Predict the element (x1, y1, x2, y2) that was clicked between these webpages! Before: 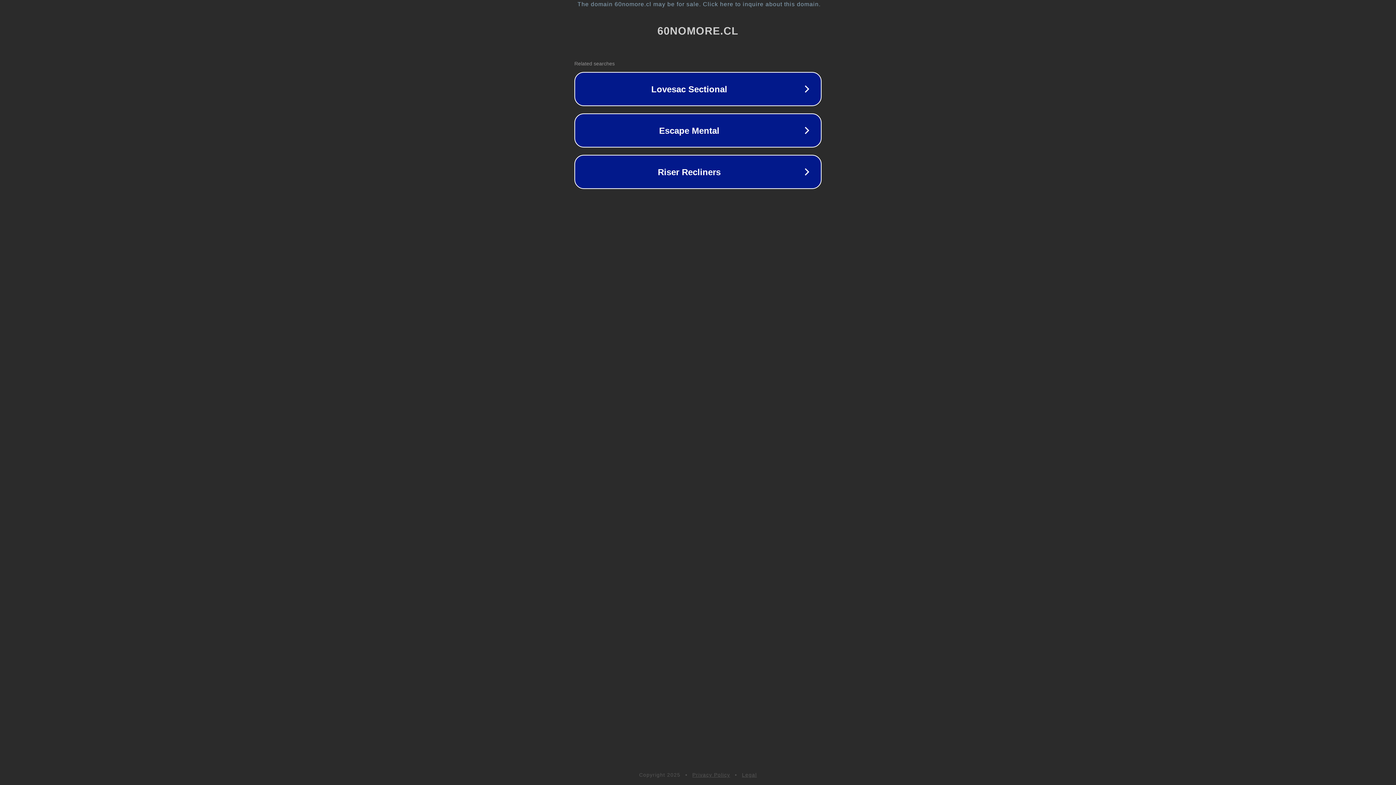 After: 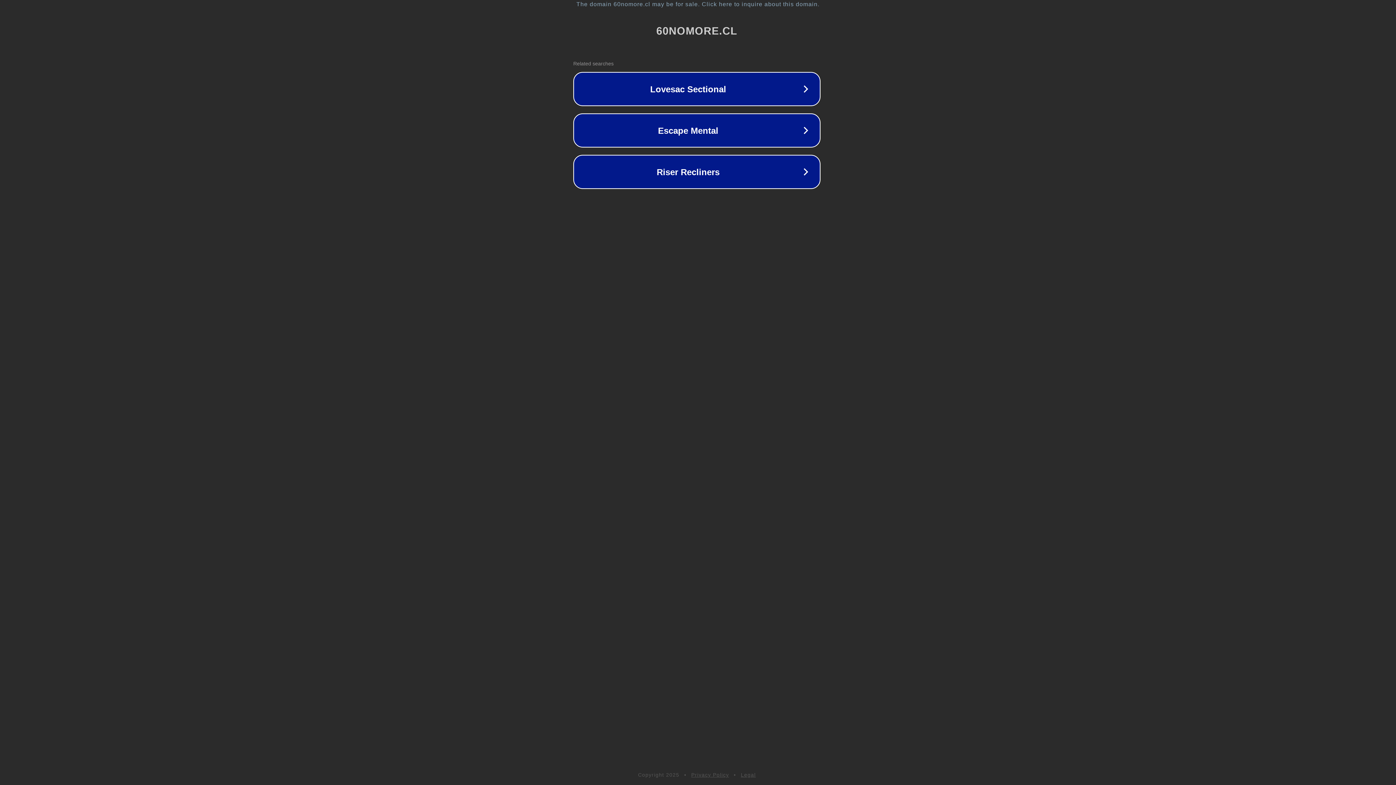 Action: label: The domain 60nomore.cl may be for sale. Click here to inquire about this domain. bbox: (1, 1, 1397, 7)